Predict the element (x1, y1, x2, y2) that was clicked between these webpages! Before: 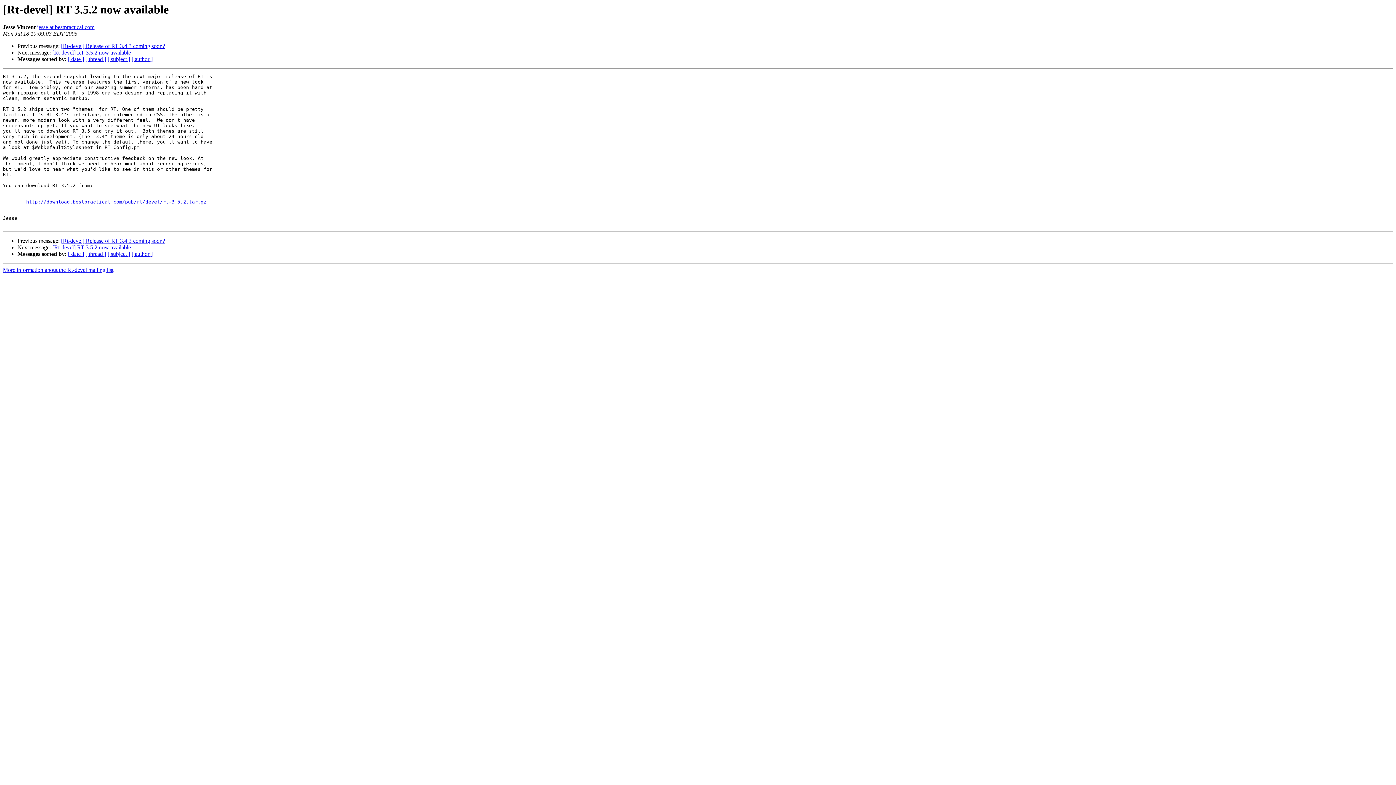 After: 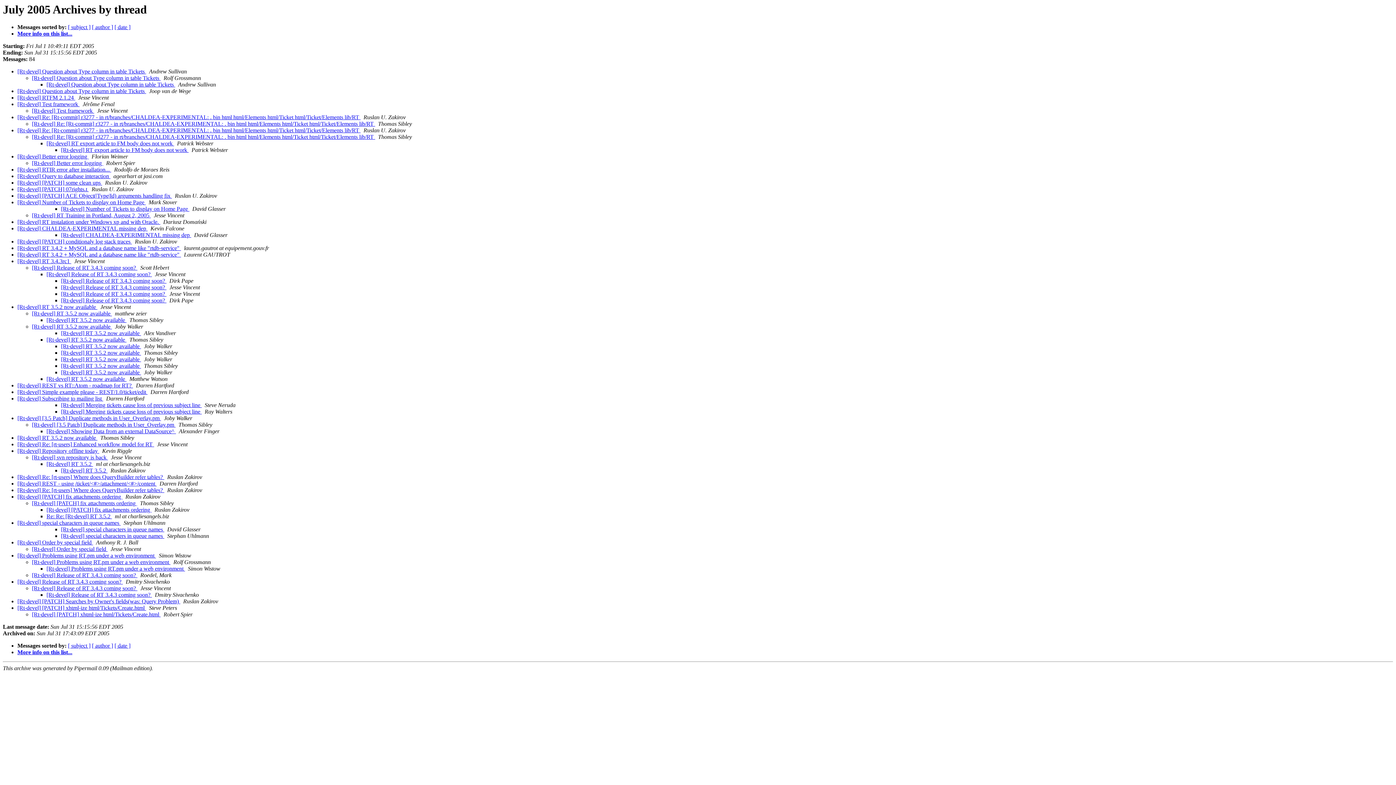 Action: label: [ thread ] bbox: (85, 251, 106, 257)